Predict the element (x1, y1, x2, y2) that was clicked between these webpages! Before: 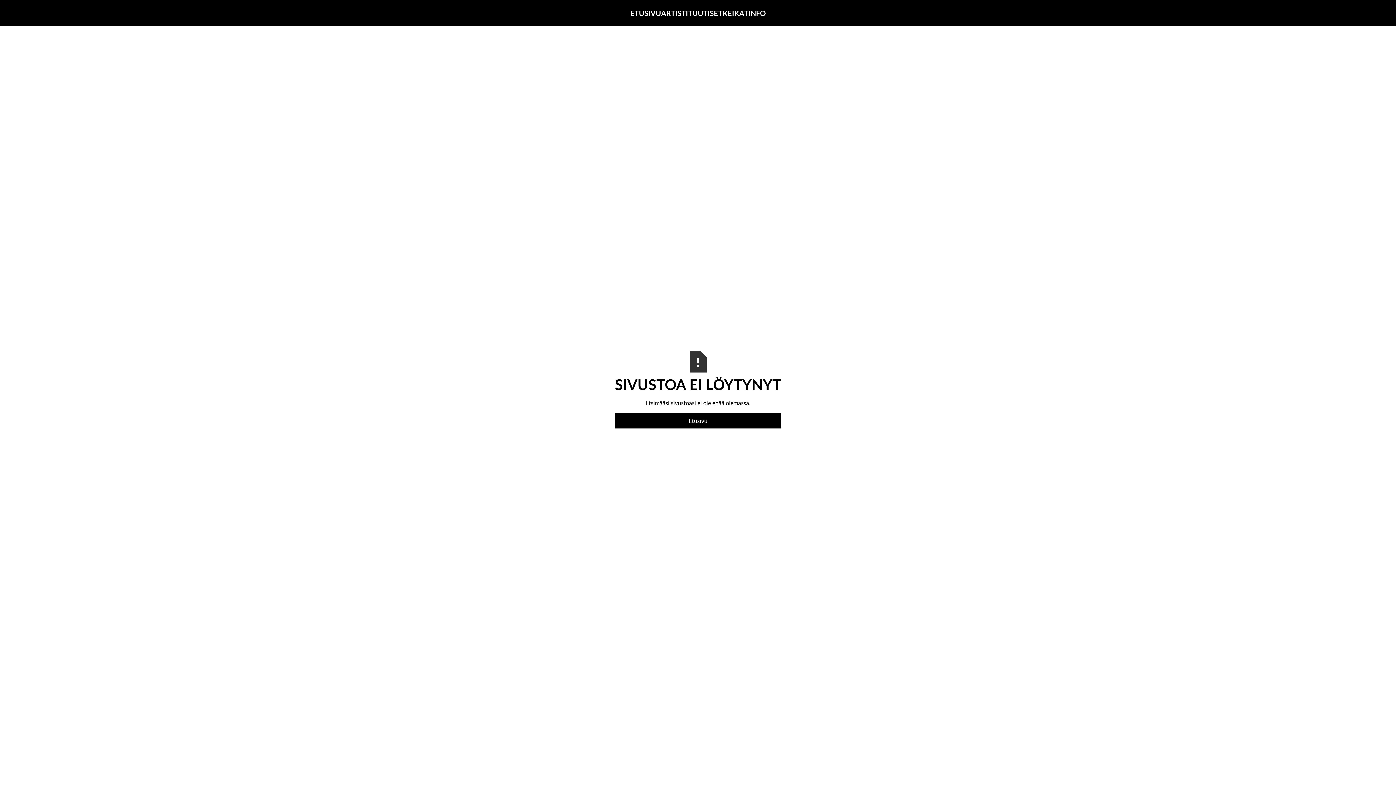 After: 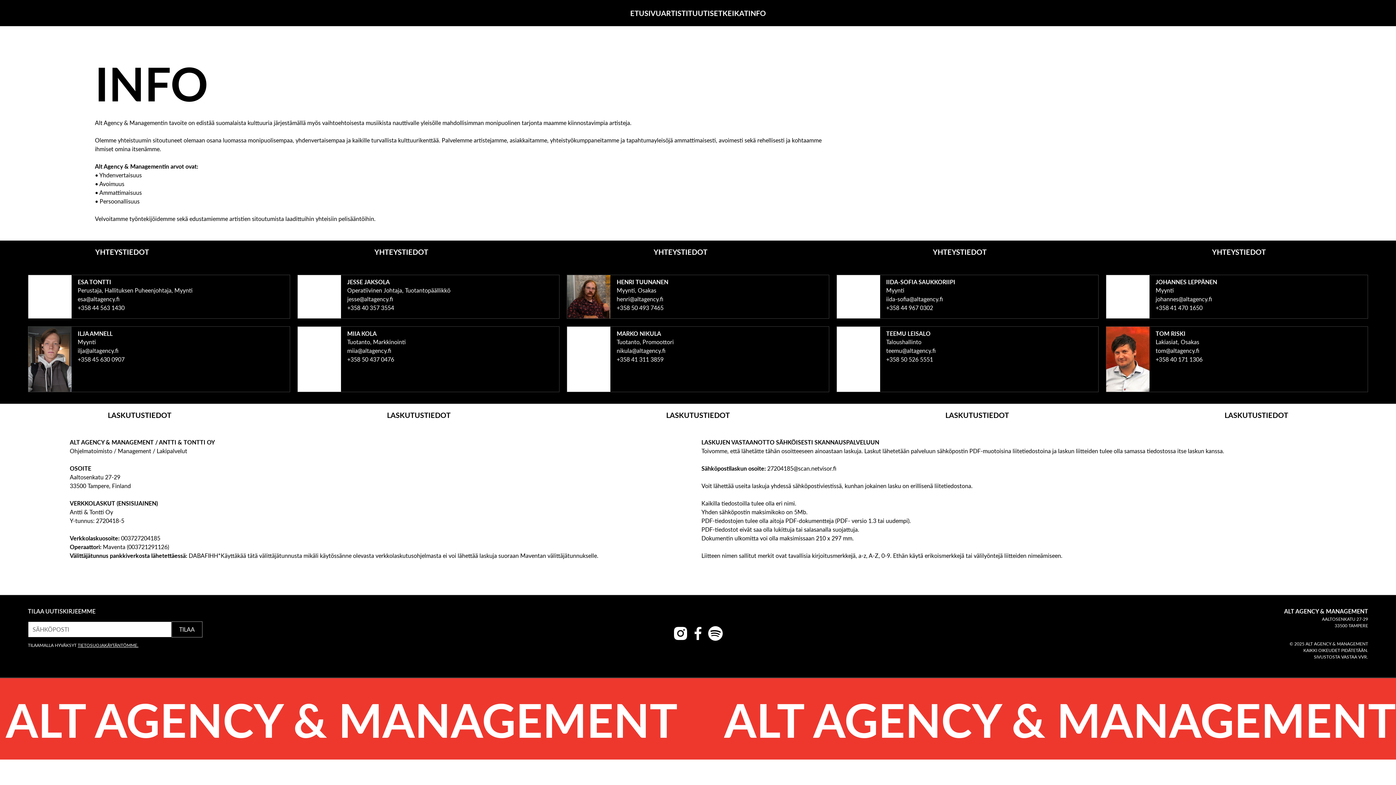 Action: bbox: (748, 7, 766, 18) label: INFO